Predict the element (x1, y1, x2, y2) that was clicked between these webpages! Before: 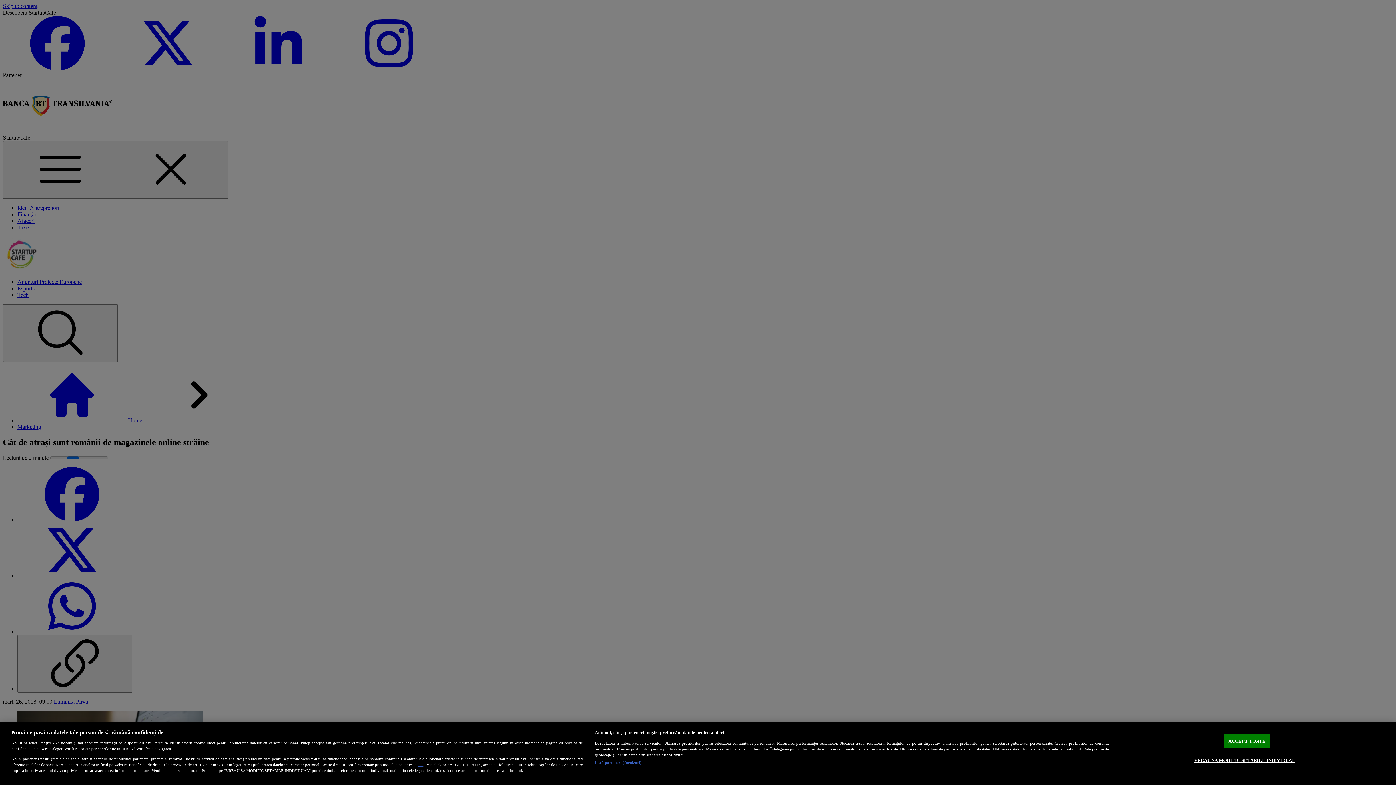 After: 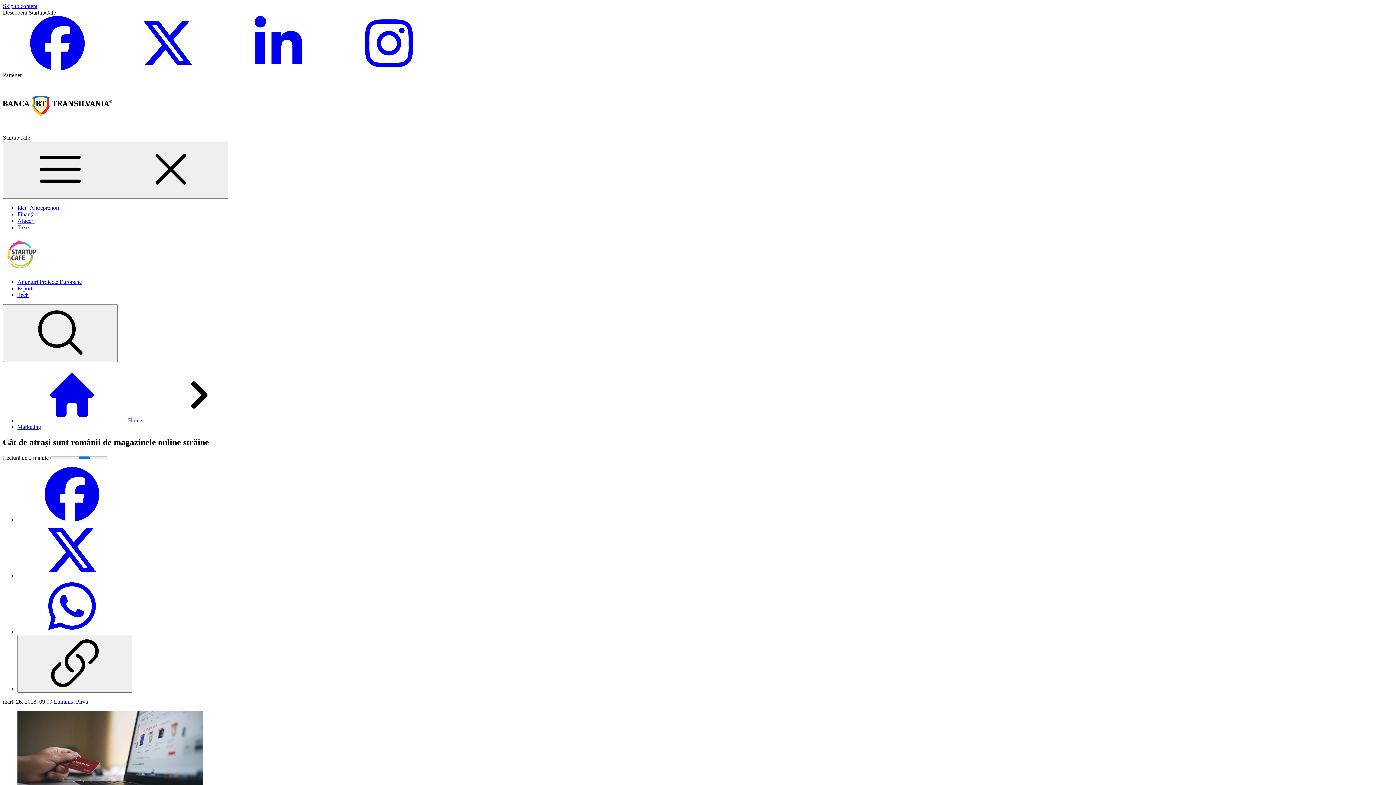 Action: bbox: (1224, 734, 1270, 748) label: ACCEPT TOATE